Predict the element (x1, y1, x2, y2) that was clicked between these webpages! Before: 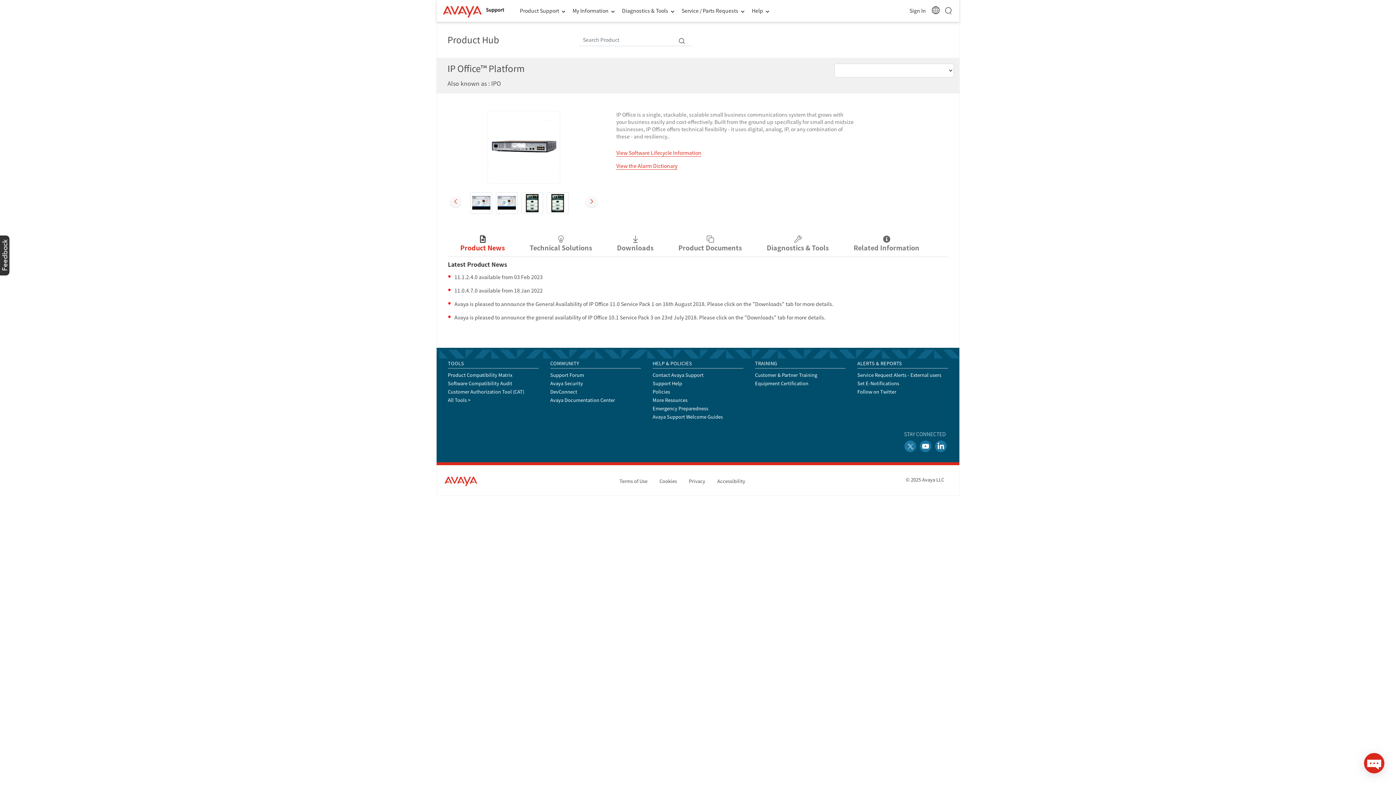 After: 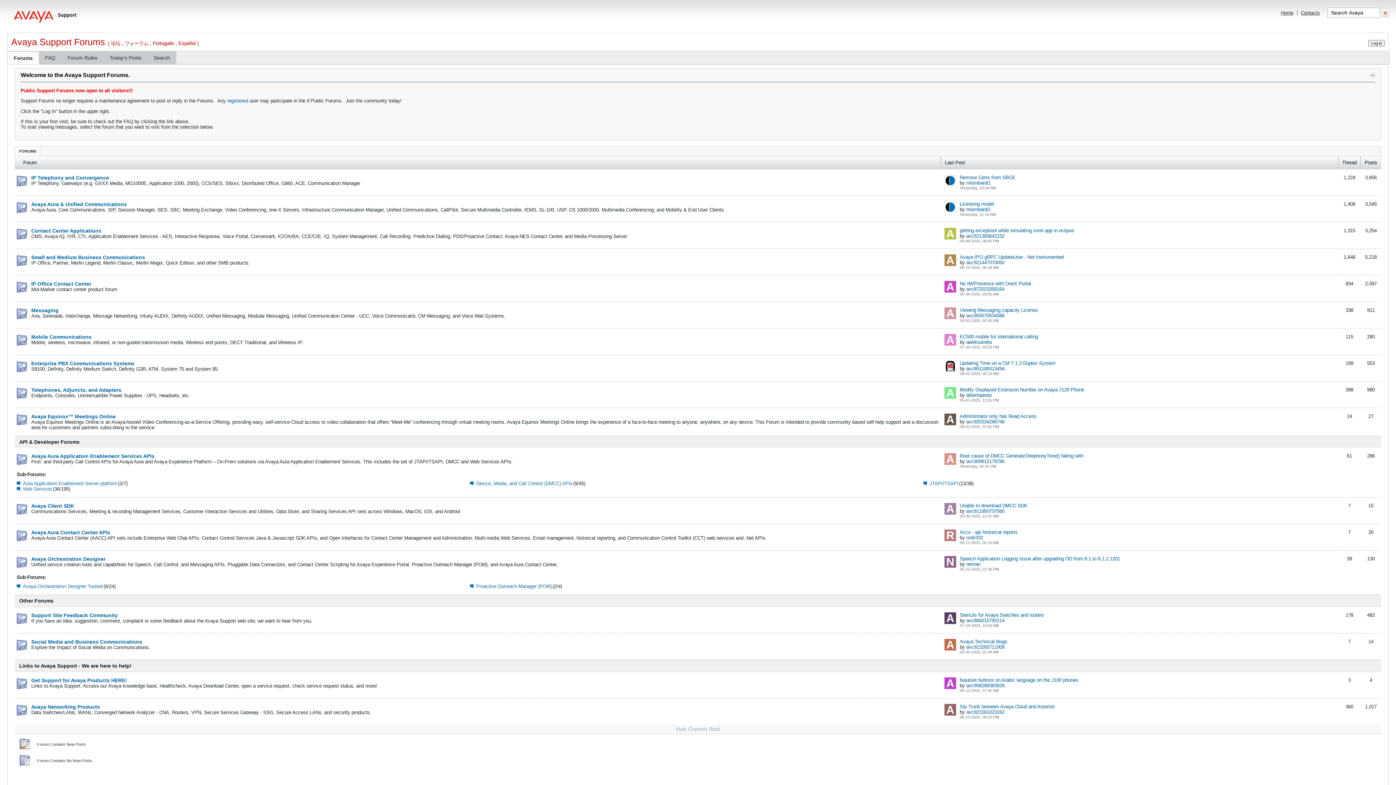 Action: label: Support Forum bbox: (550, 365, 584, 372)